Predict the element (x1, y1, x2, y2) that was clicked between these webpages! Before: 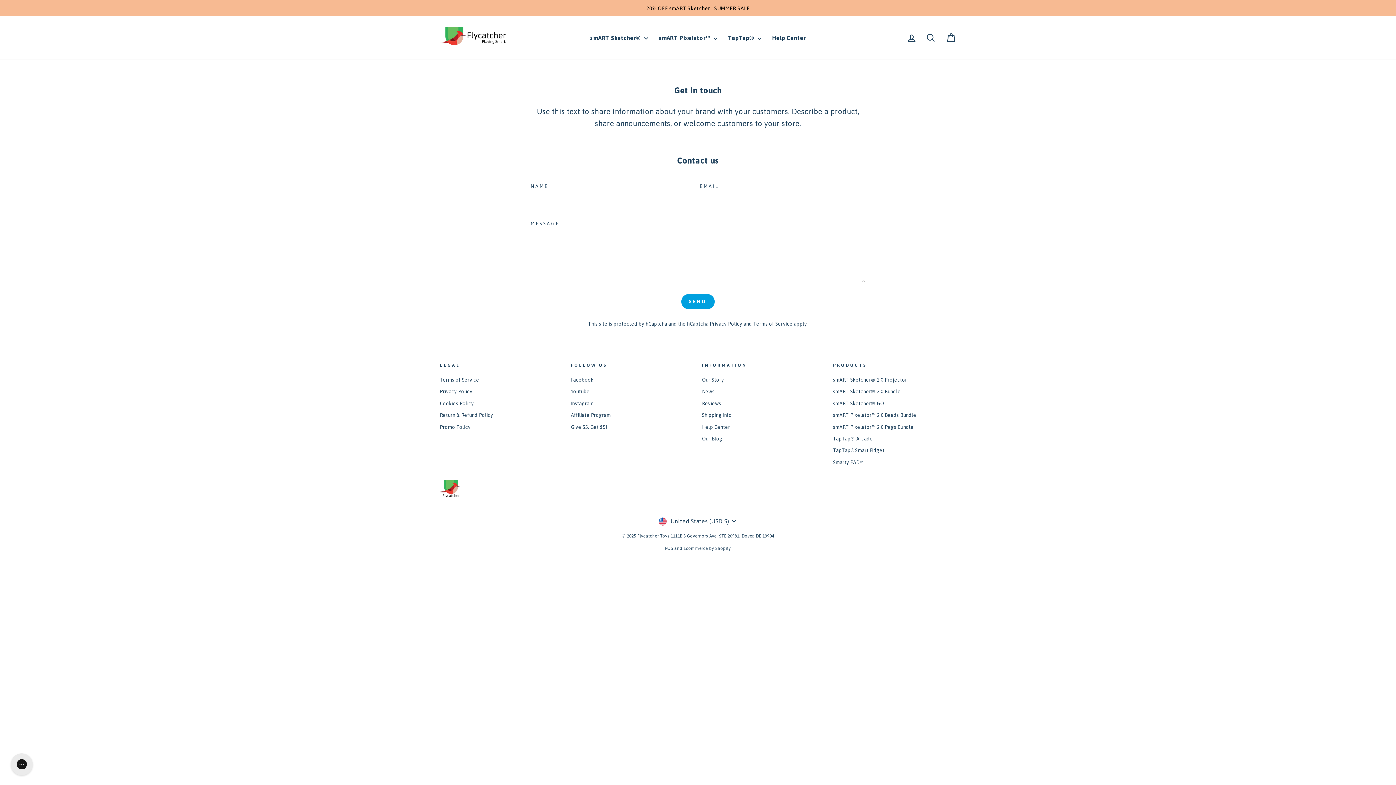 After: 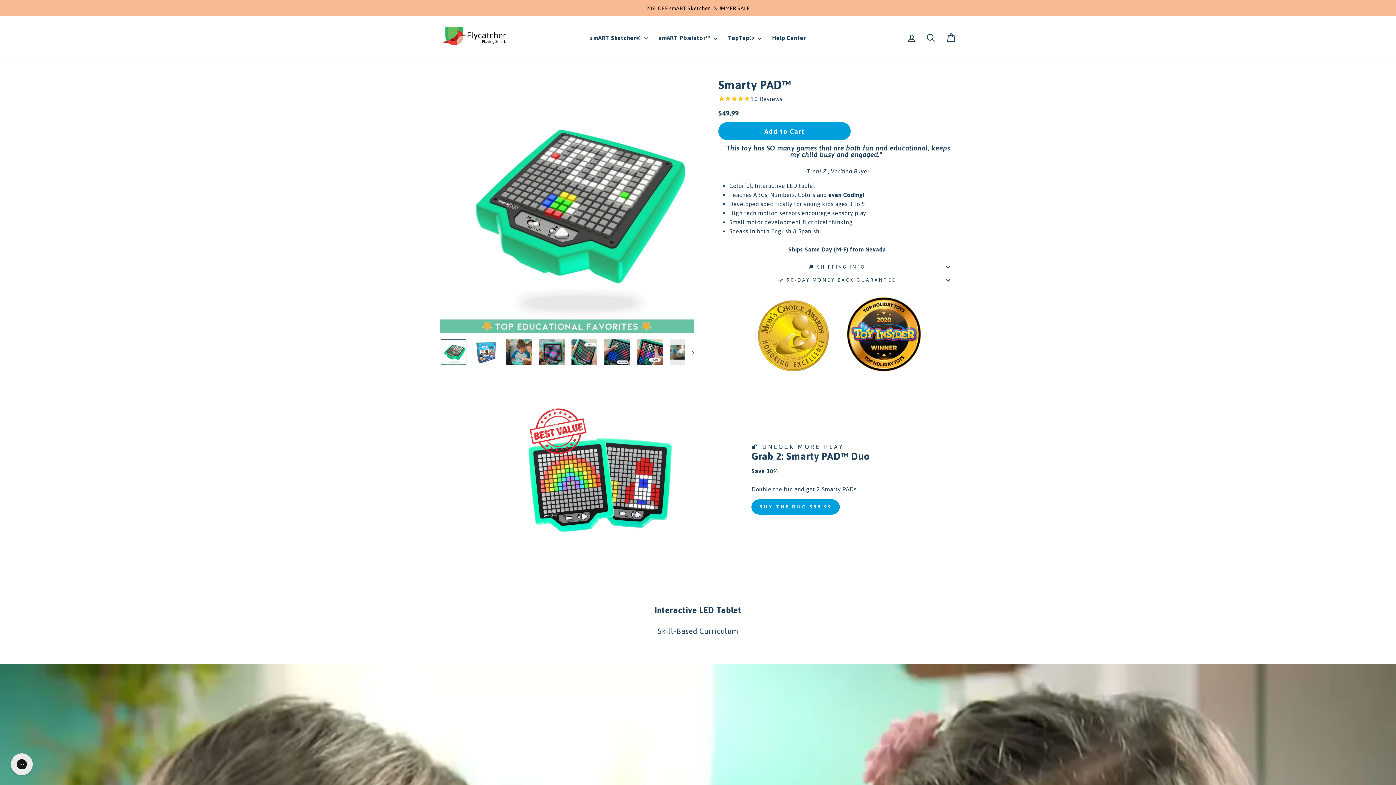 Action: label: Smarty PAD™ bbox: (833, 457, 863, 467)